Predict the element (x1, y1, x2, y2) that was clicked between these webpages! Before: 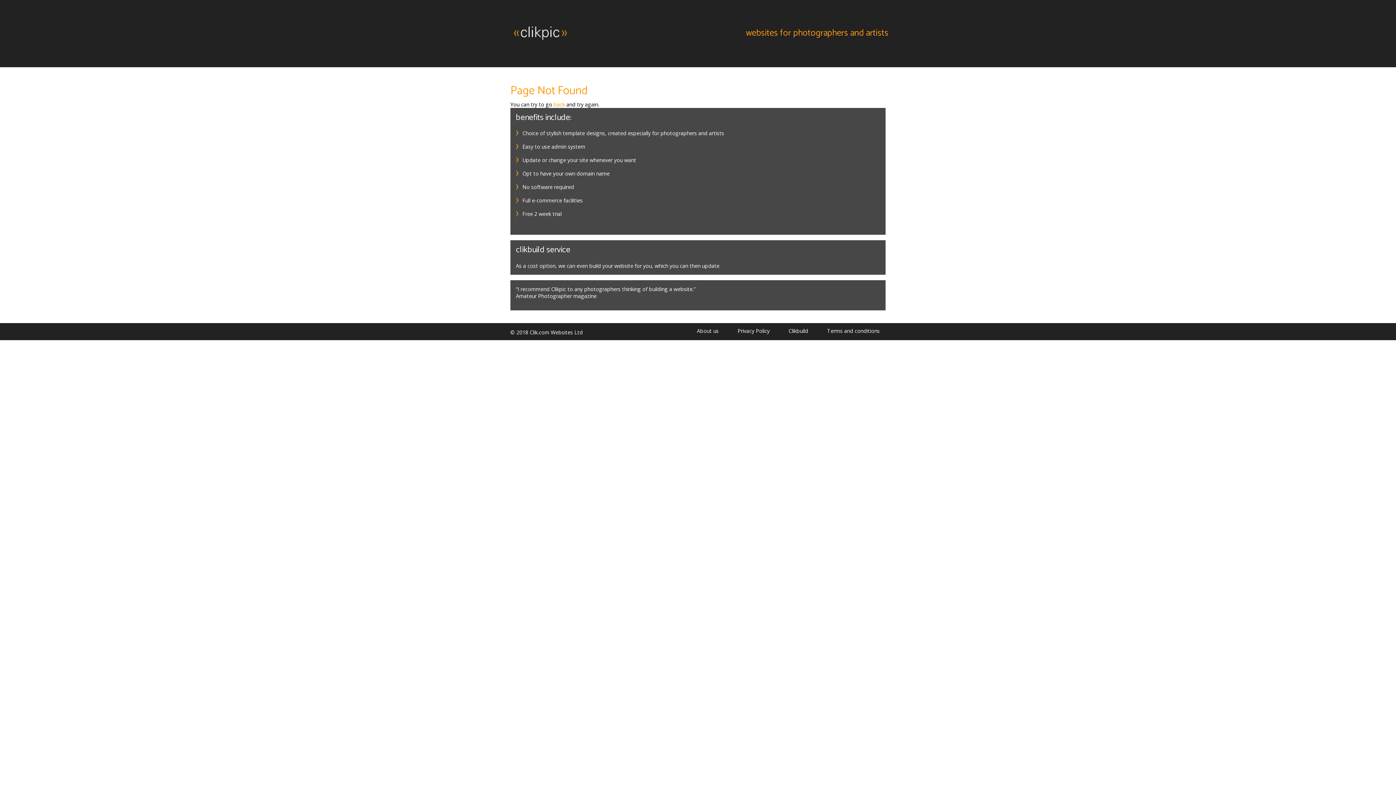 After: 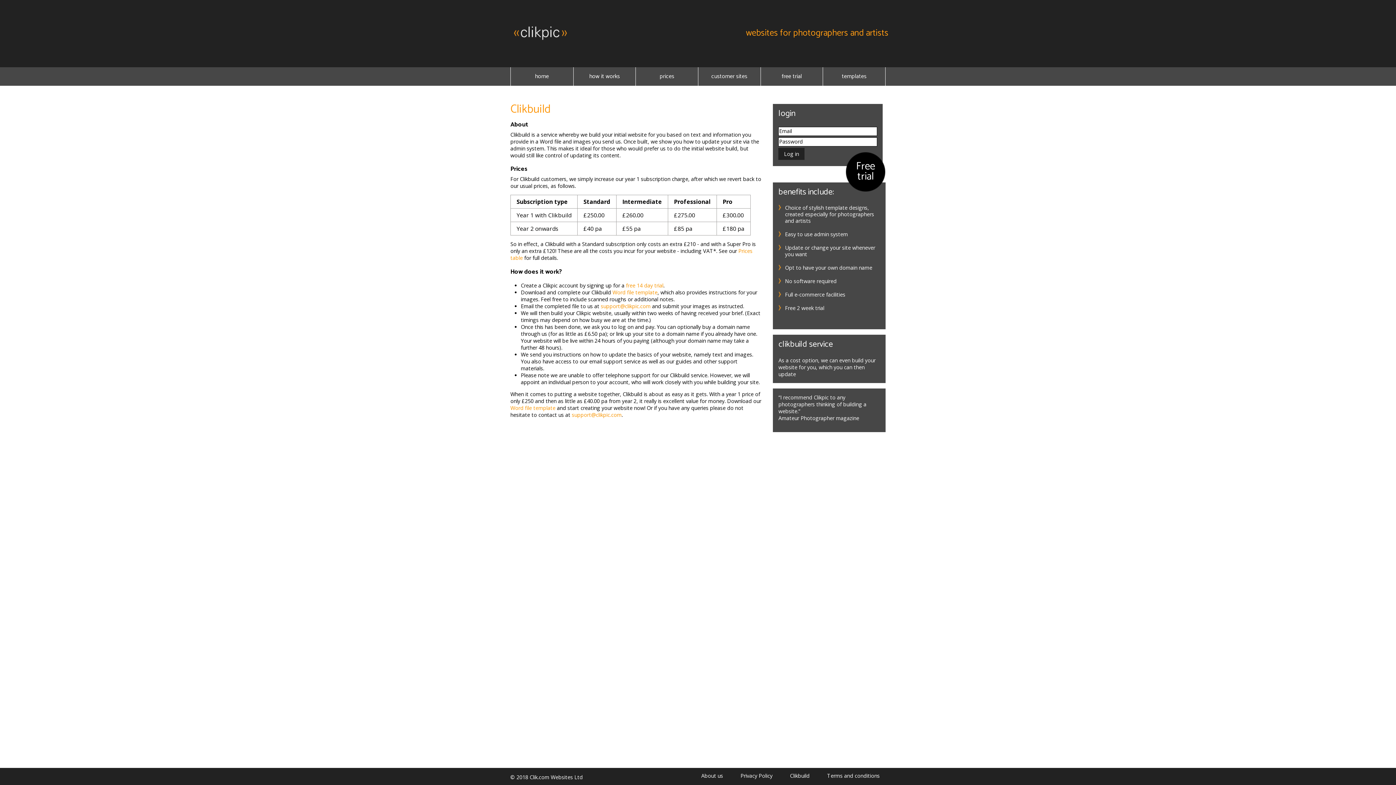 Action: label: Clikbuild bbox: (780, 327, 817, 334)